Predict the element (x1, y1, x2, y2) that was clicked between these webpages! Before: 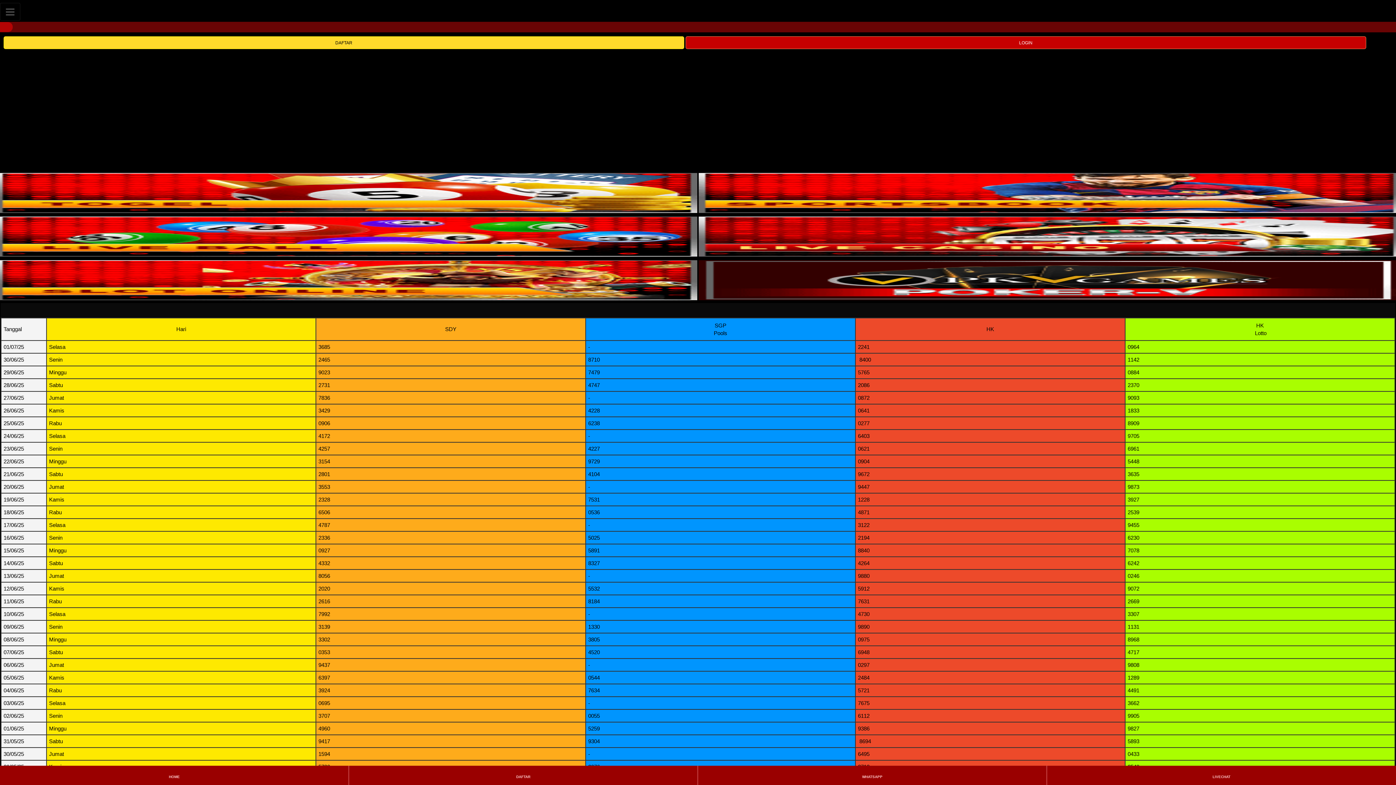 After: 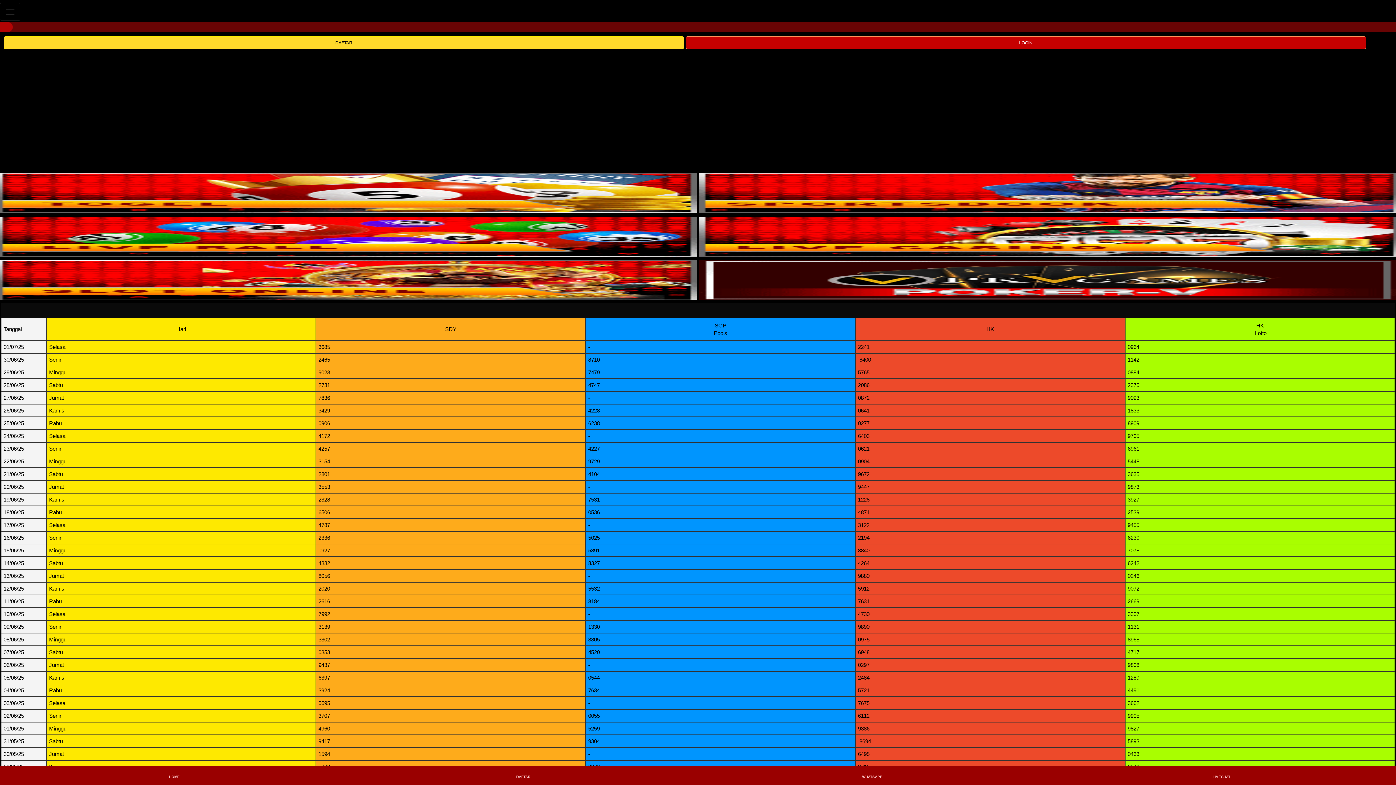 Action: bbox: (-4, 260, 697, 300)